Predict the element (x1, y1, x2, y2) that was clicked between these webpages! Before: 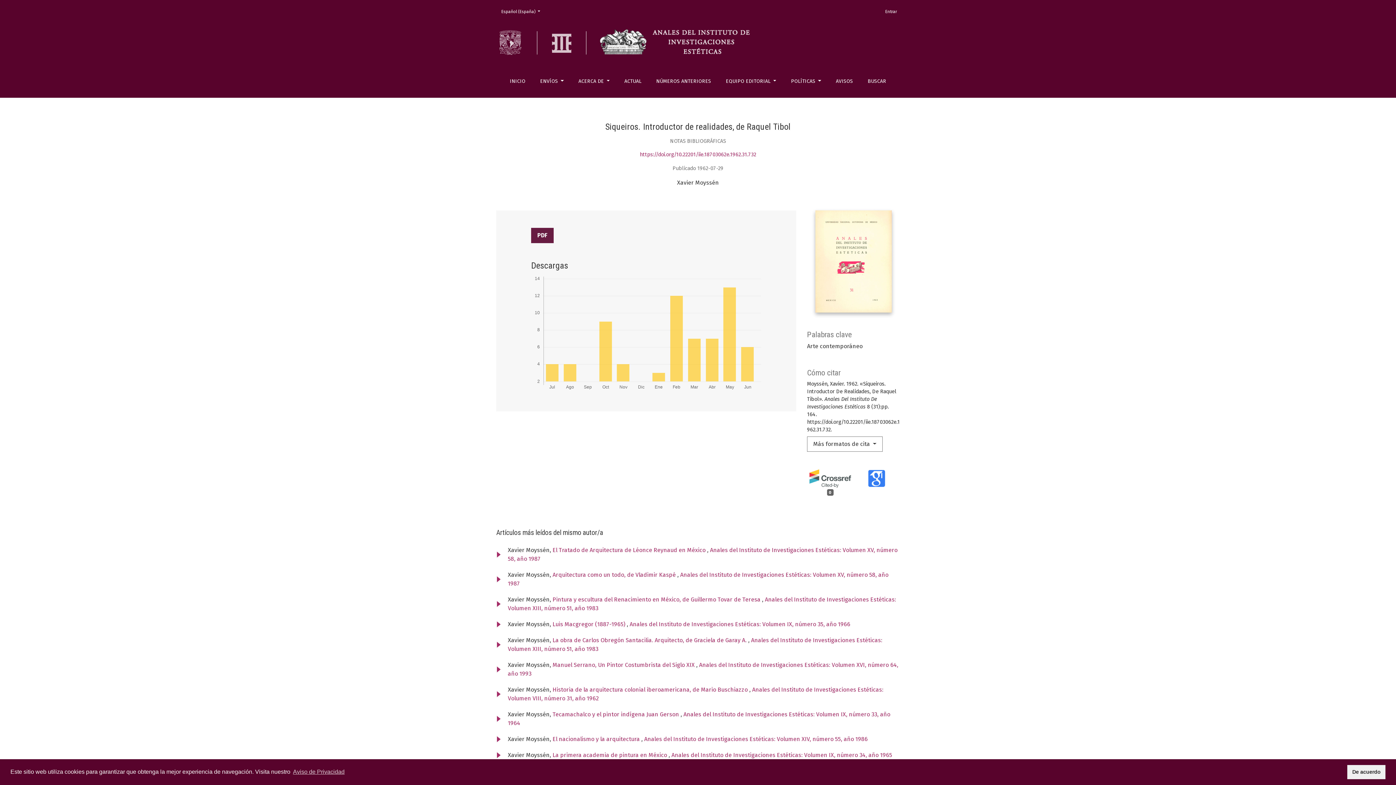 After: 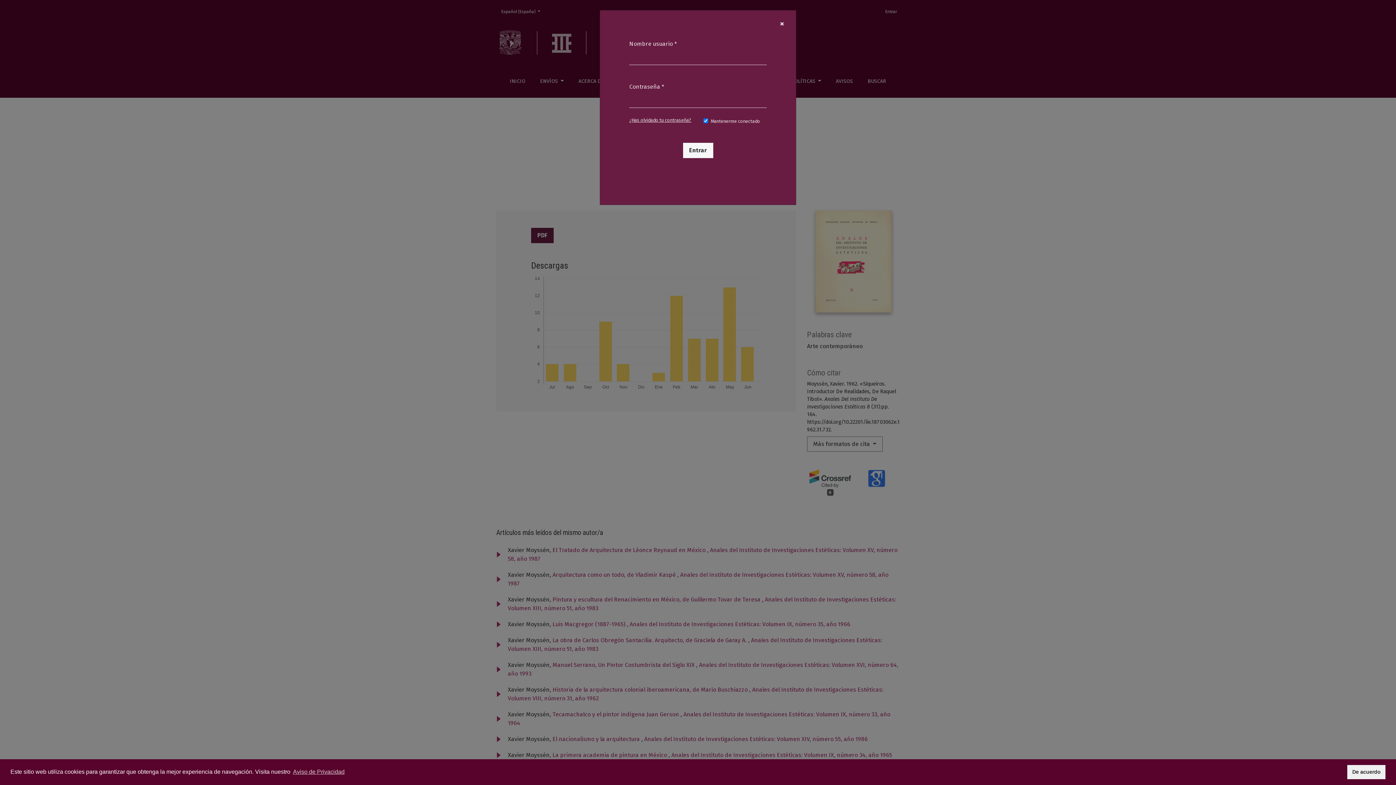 Action: label: Entrar bbox: (882, 5, 899, 17)